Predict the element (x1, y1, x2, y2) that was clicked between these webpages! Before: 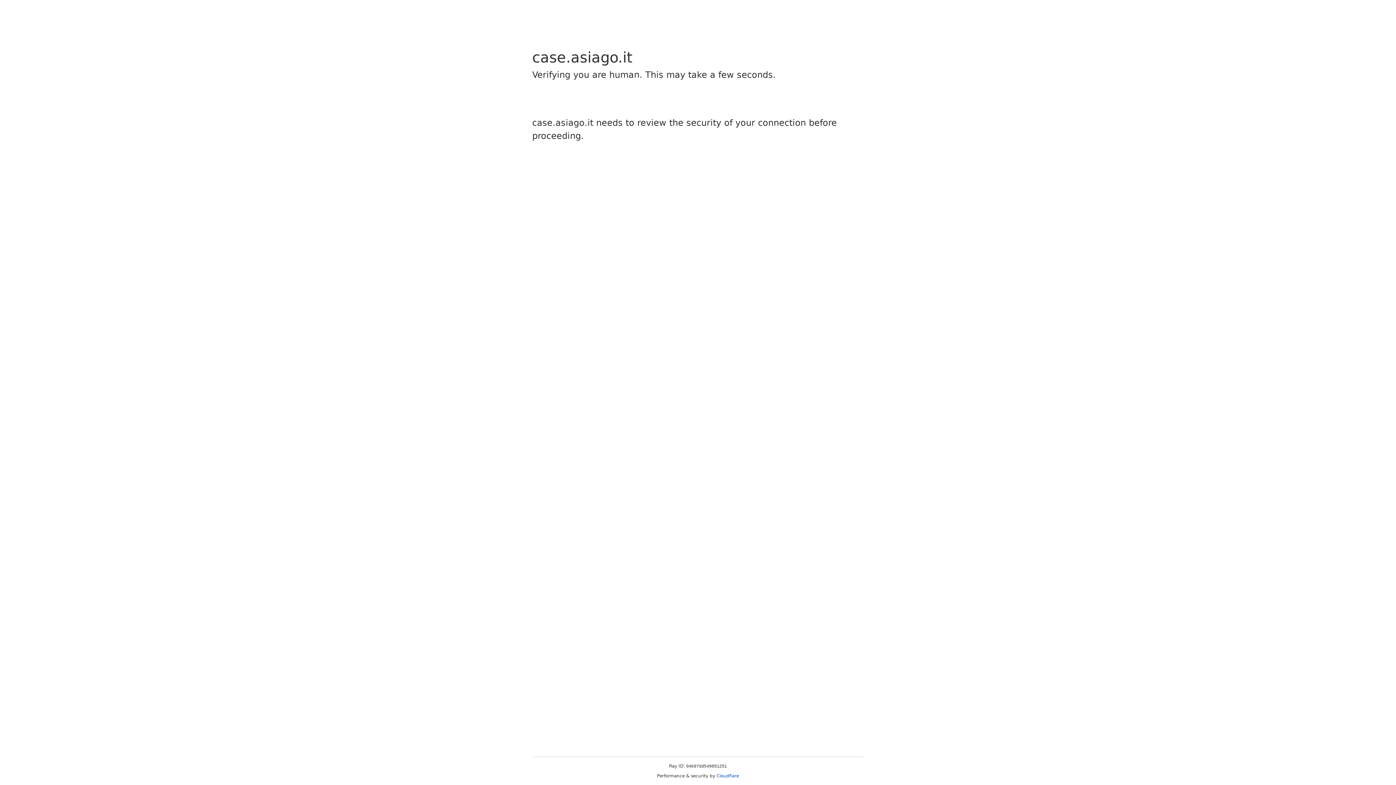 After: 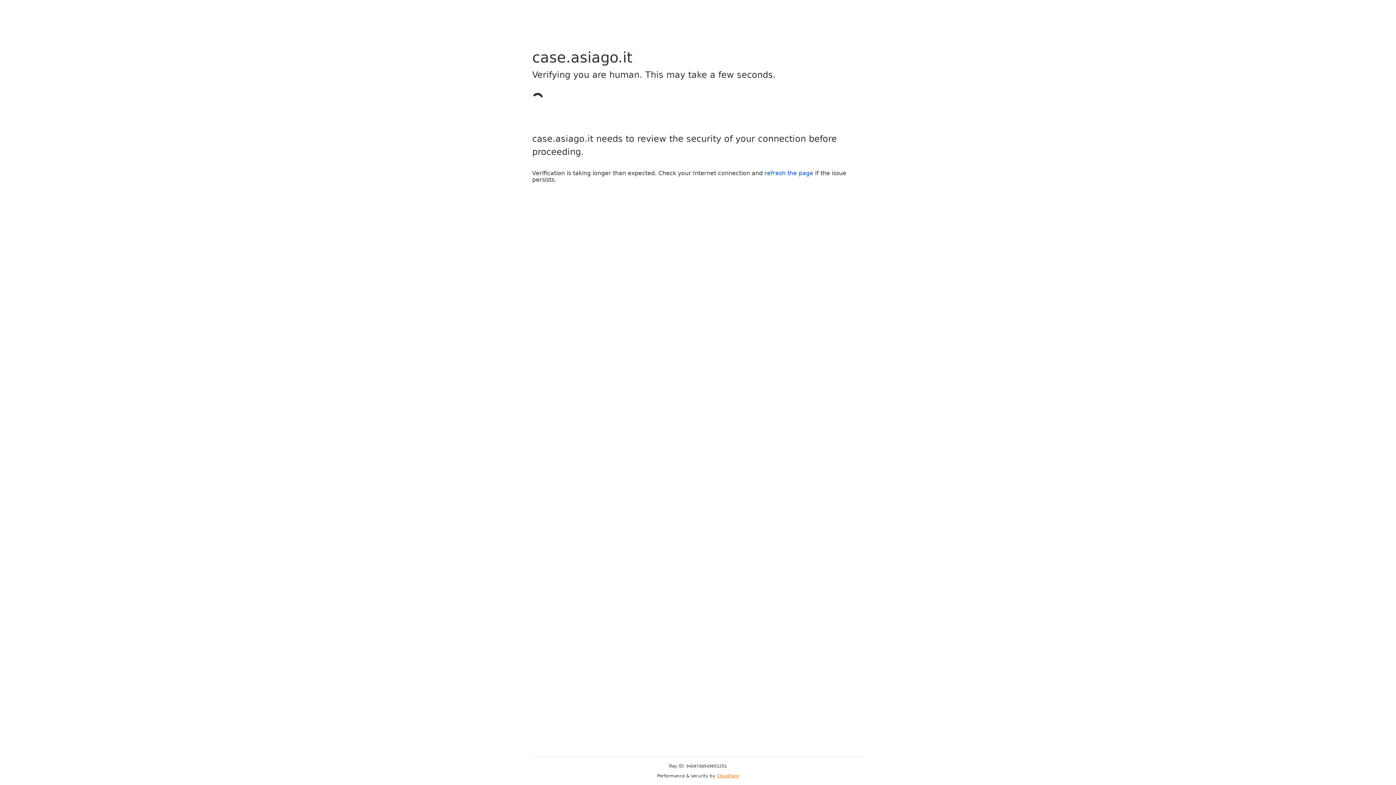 Action: bbox: (716, 773, 739, 778) label: Cloudflare